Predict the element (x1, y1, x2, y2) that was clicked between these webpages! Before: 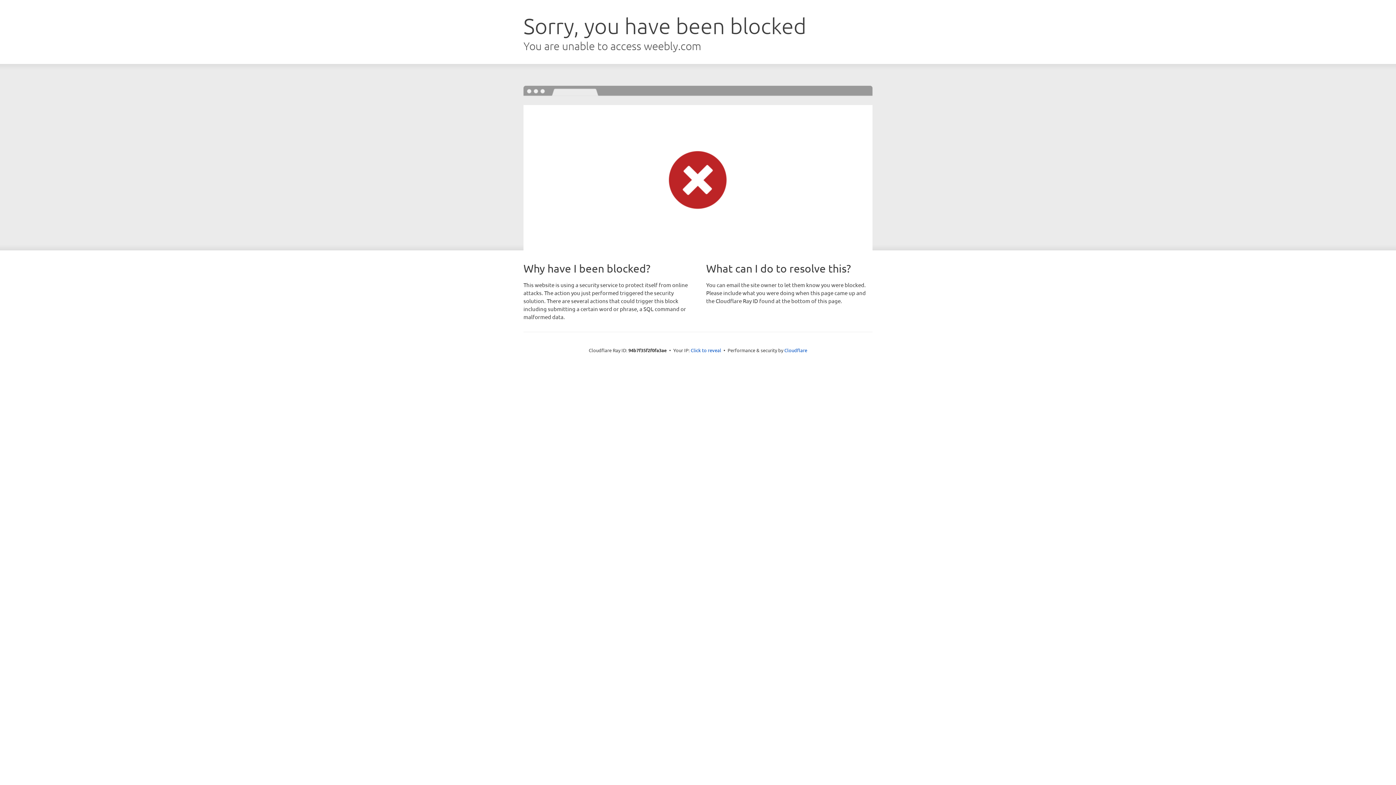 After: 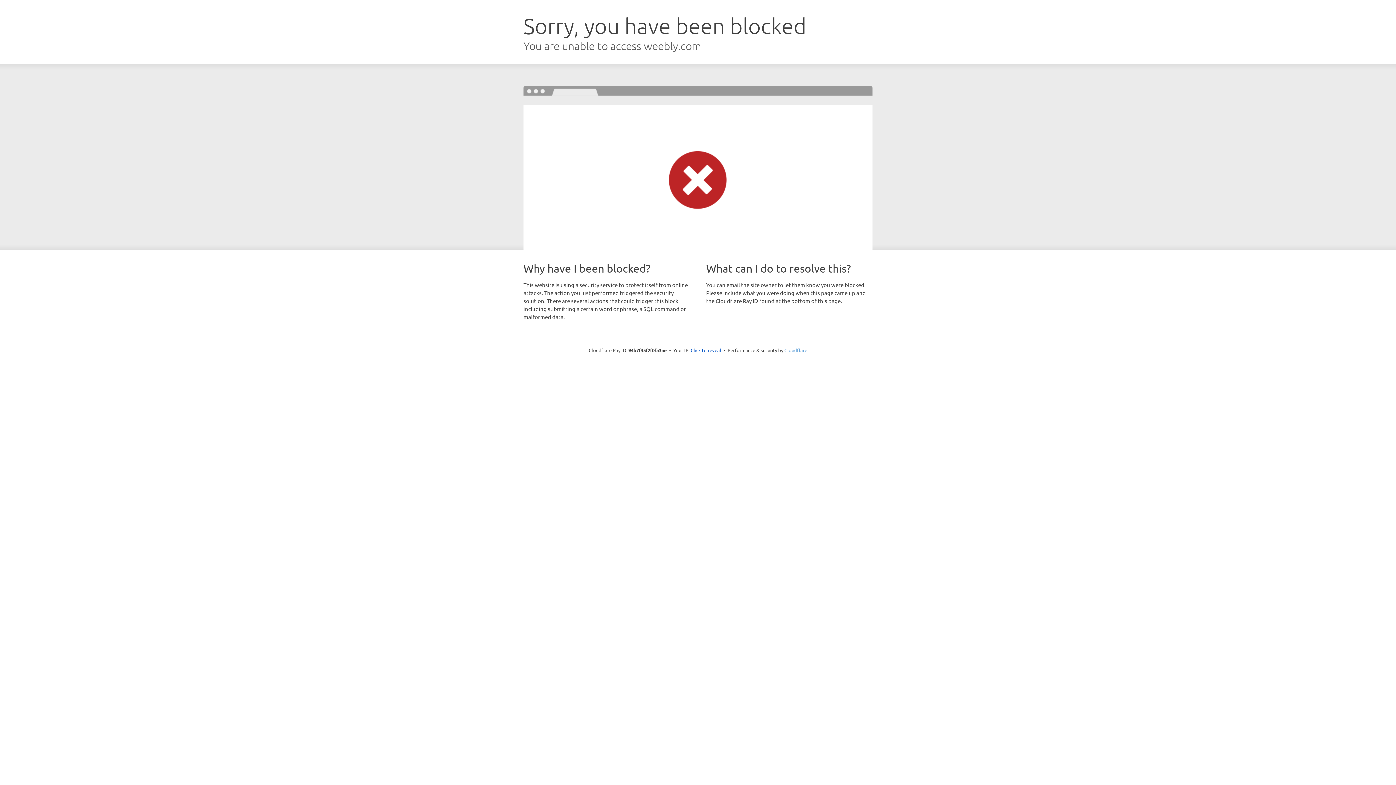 Action: bbox: (784, 347, 807, 353) label: Cloudflare